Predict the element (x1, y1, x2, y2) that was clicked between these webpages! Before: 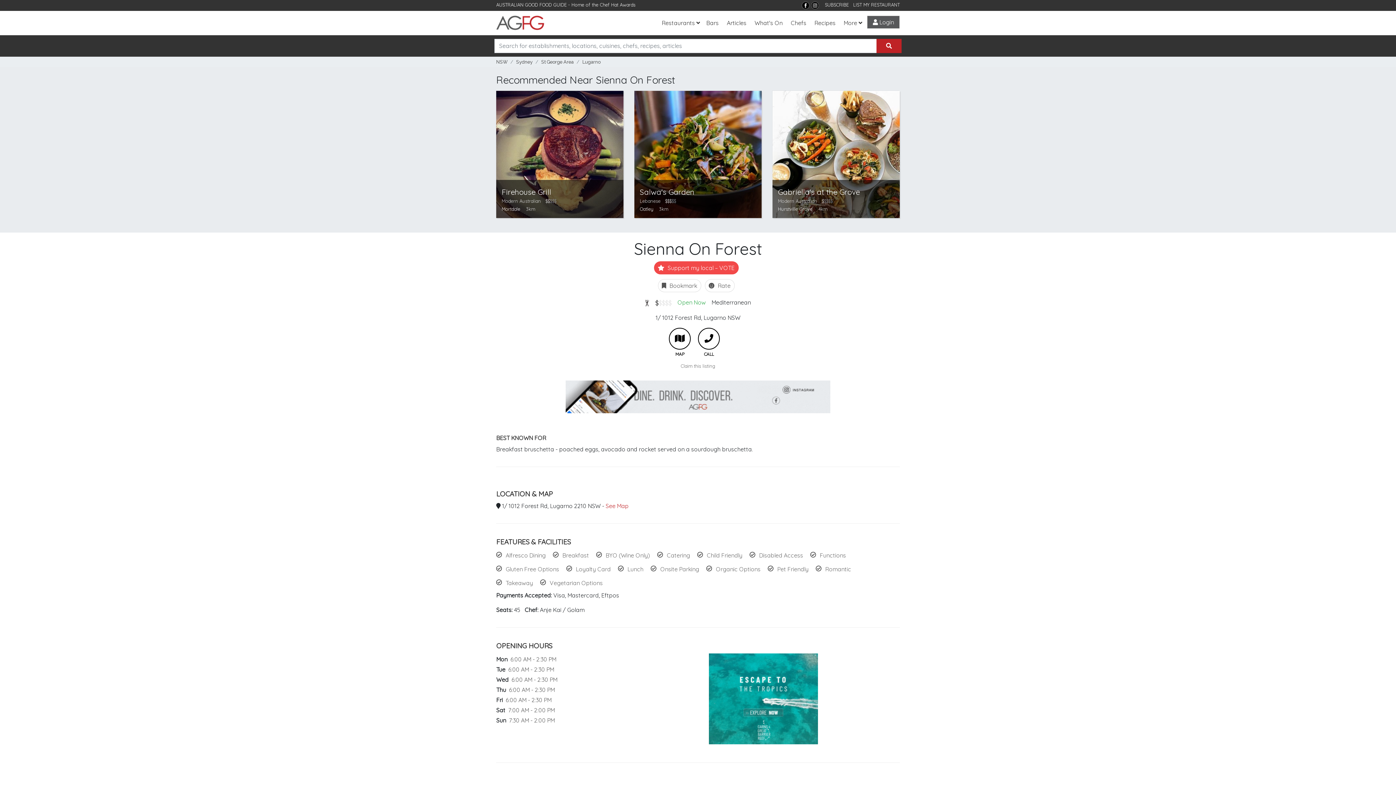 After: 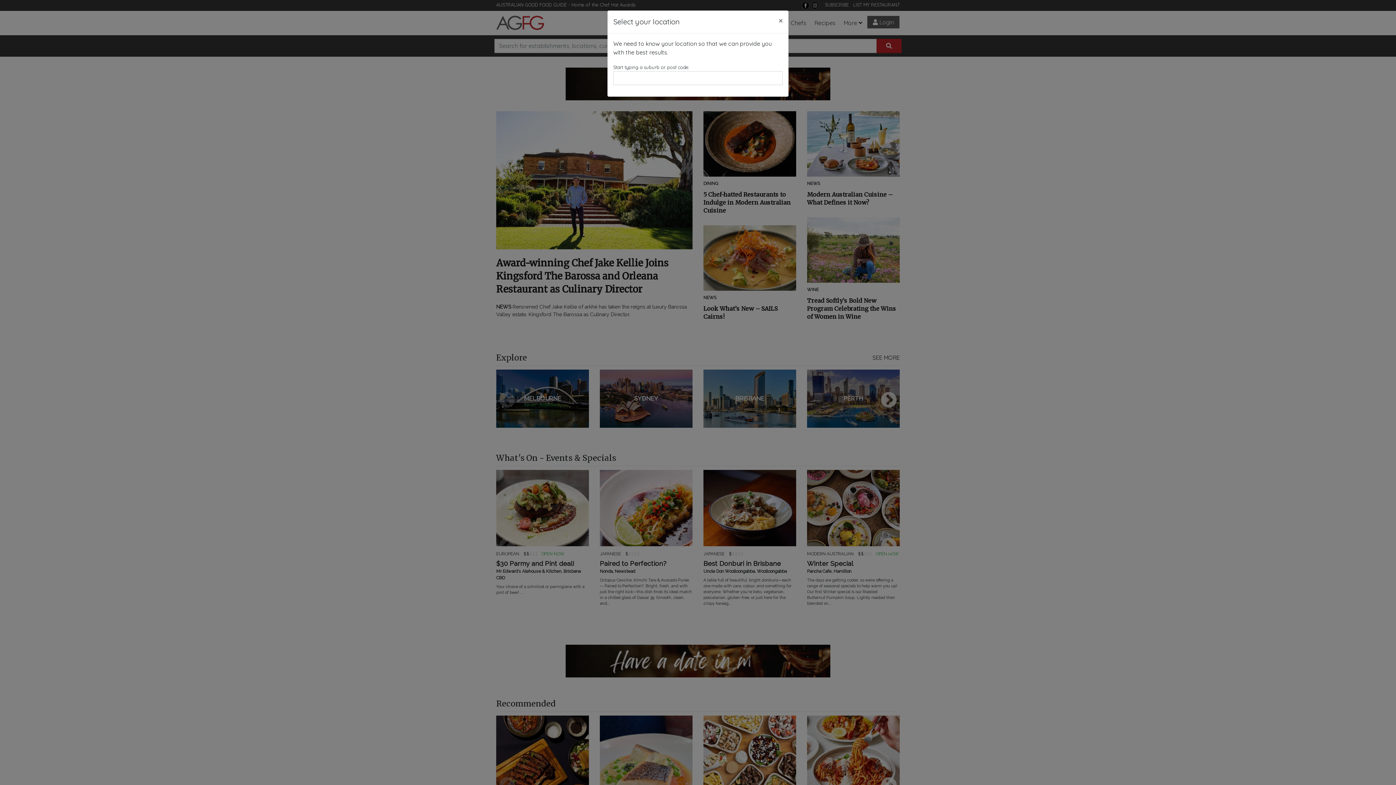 Action: bbox: (496, 13, 544, 32)